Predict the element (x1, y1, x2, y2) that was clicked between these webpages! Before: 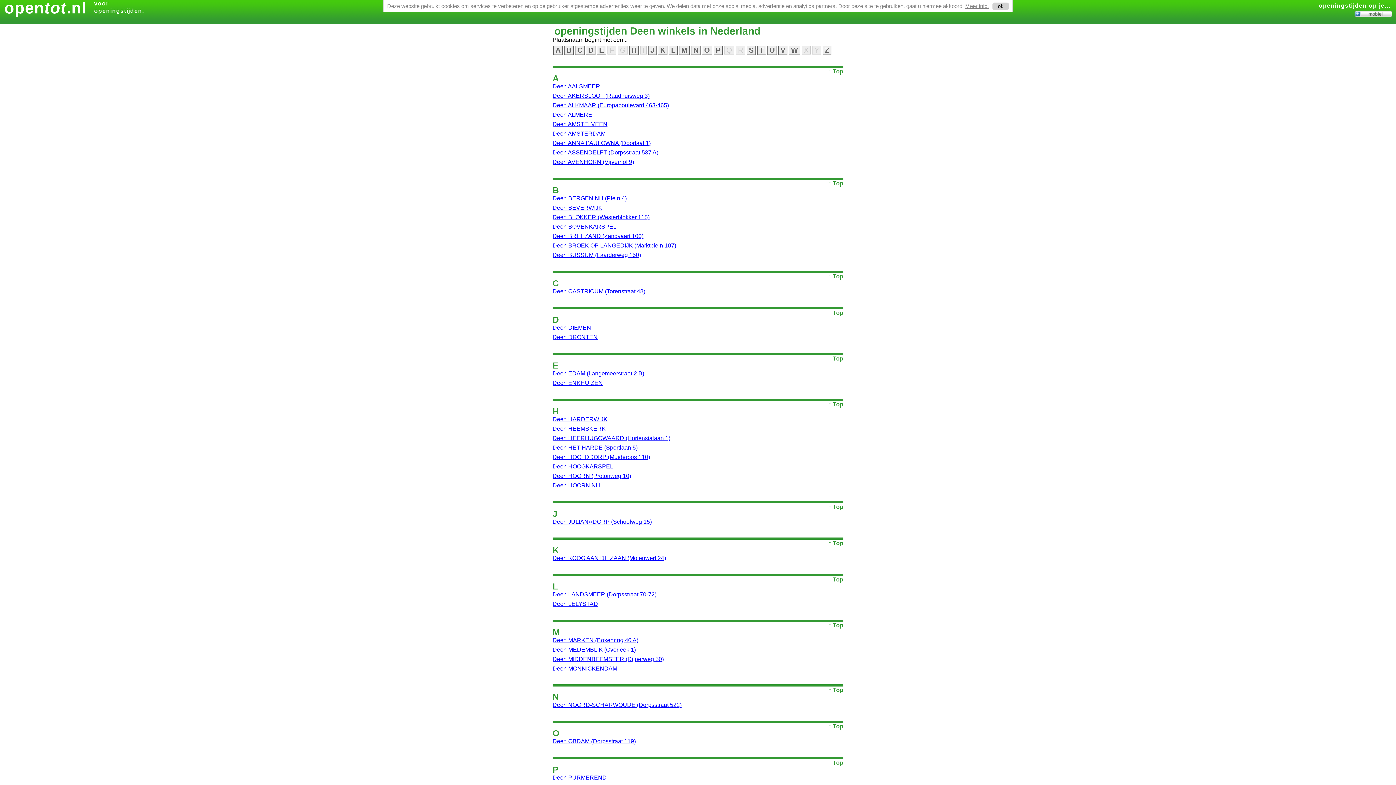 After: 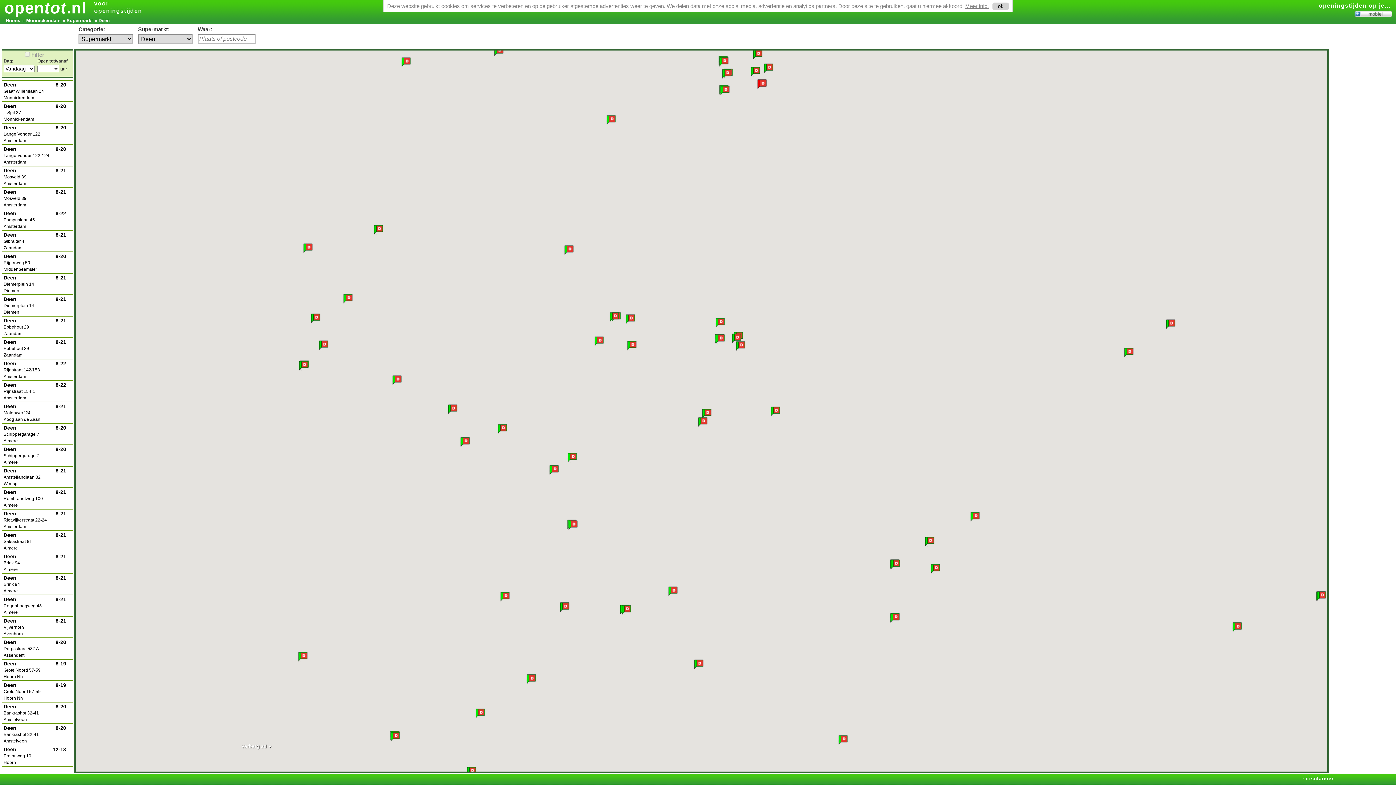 Action: label: Deen MONNICKENDAM bbox: (552, 665, 617, 672)